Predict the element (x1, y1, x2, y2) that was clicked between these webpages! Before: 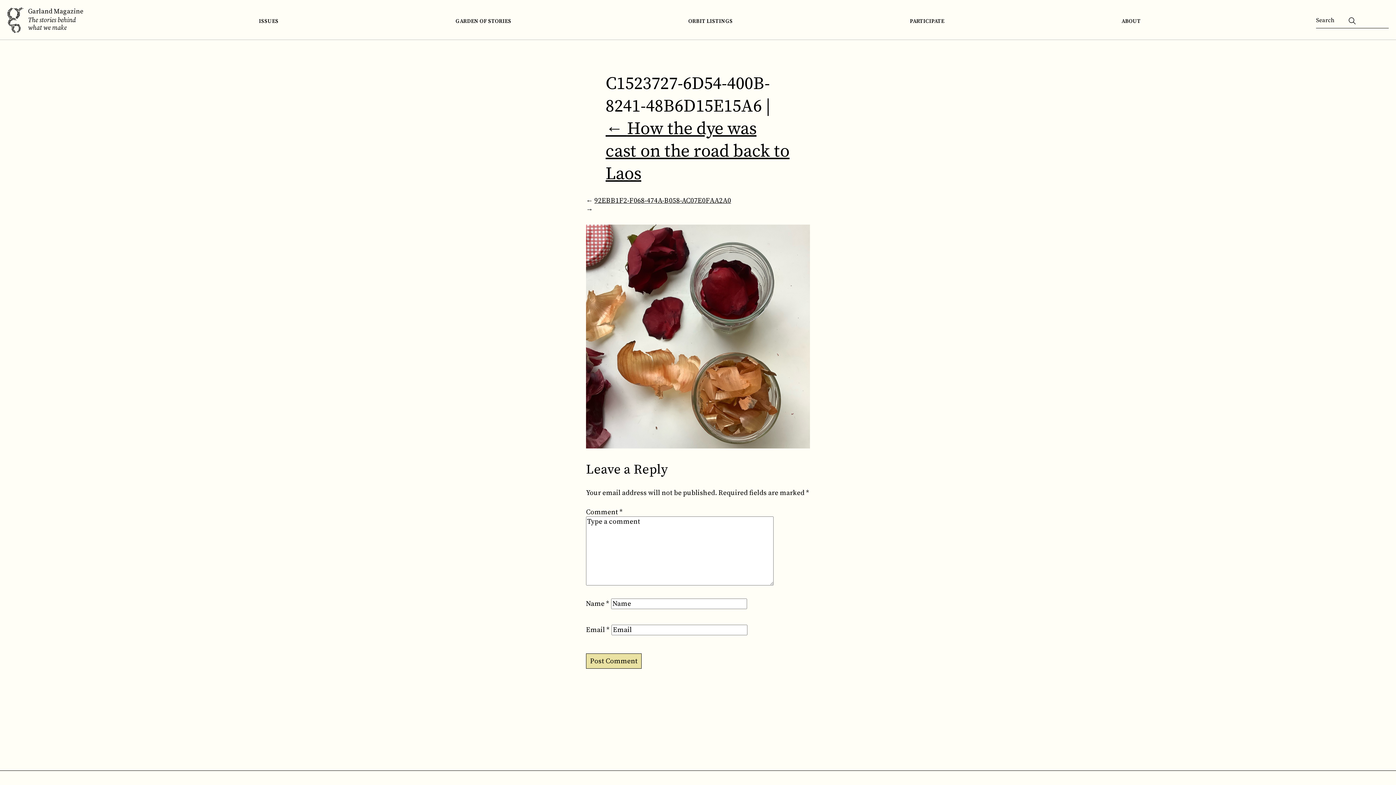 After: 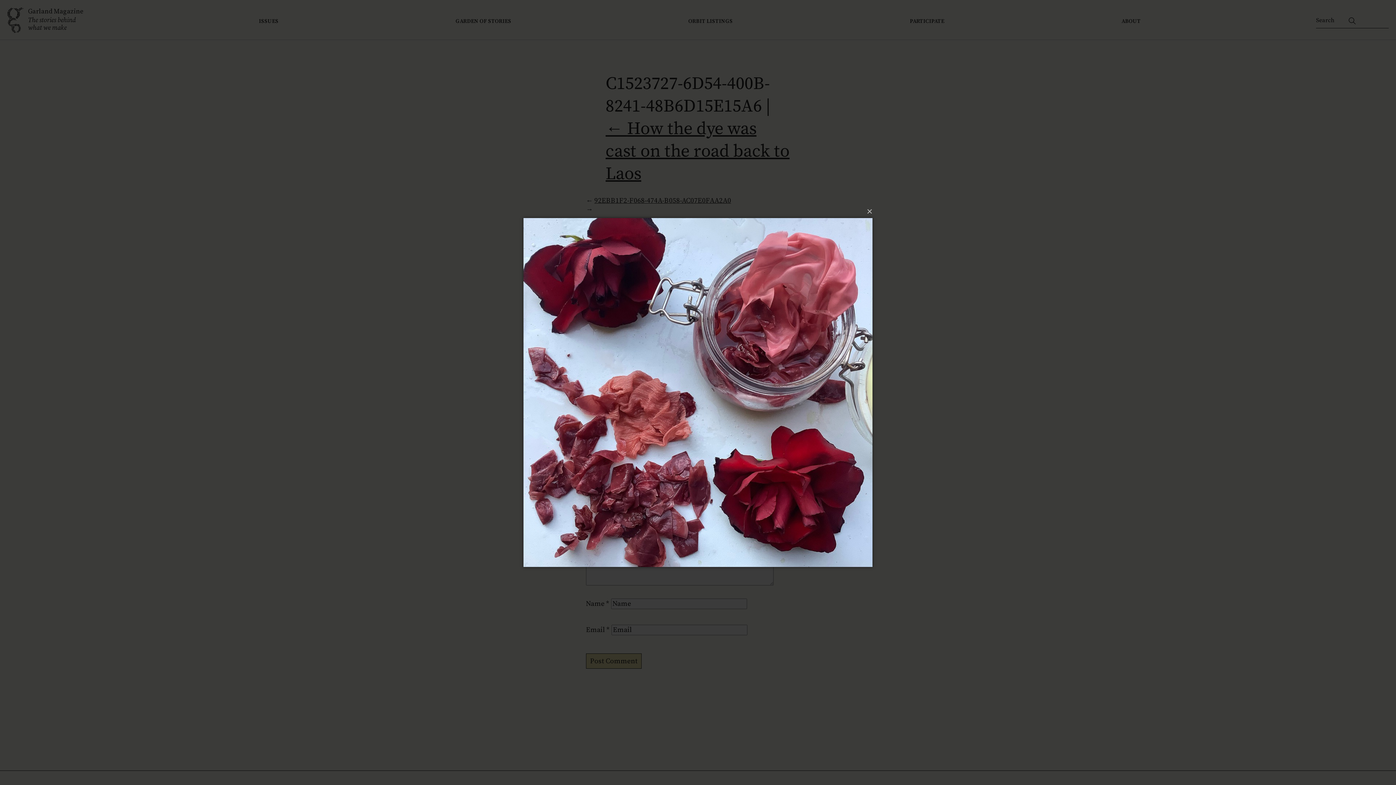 Action: label: 92EBB1F2-F068-474A-B058-AC07E0FAA2A0 bbox: (594, 196, 731, 205)